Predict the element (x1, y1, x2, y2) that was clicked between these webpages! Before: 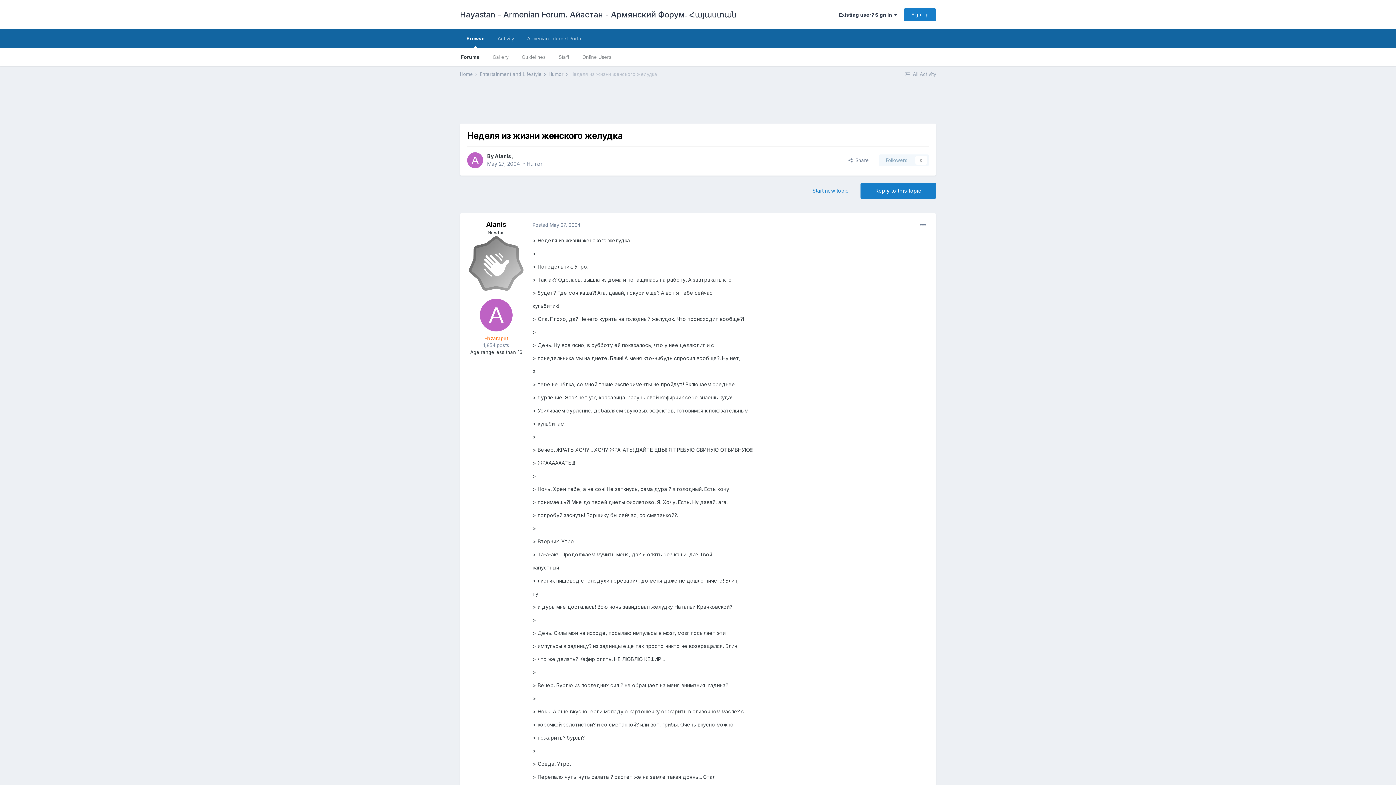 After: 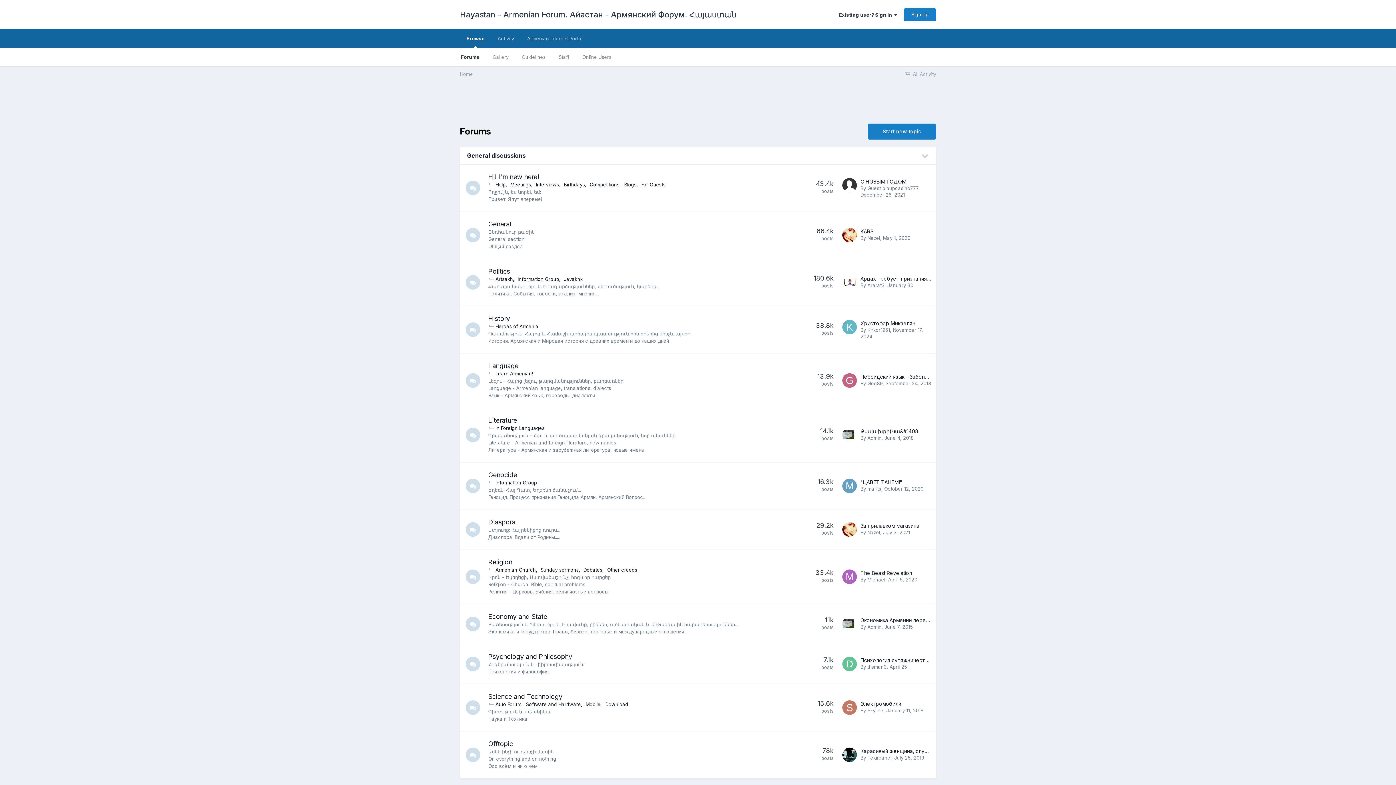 Action: bbox: (454, 48, 486, 66) label: Forums